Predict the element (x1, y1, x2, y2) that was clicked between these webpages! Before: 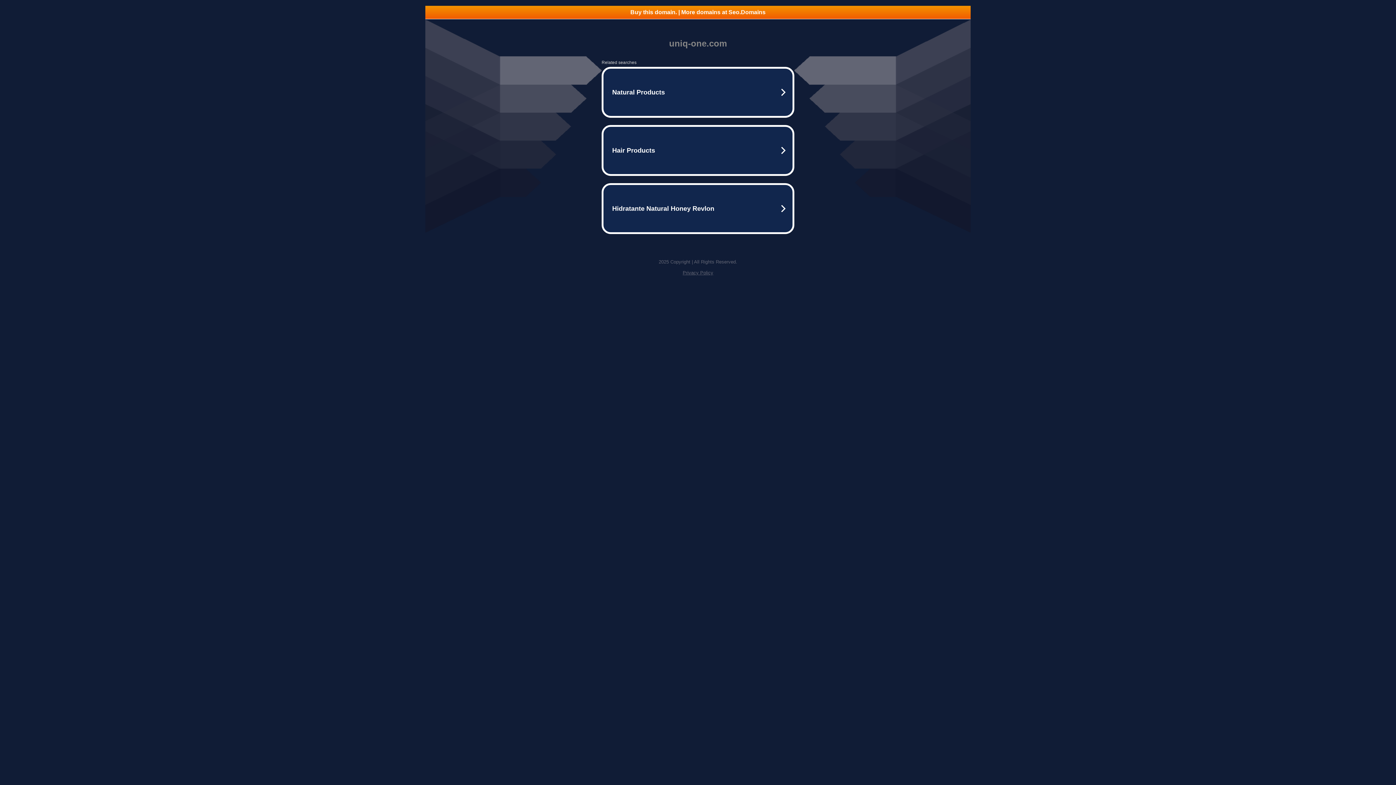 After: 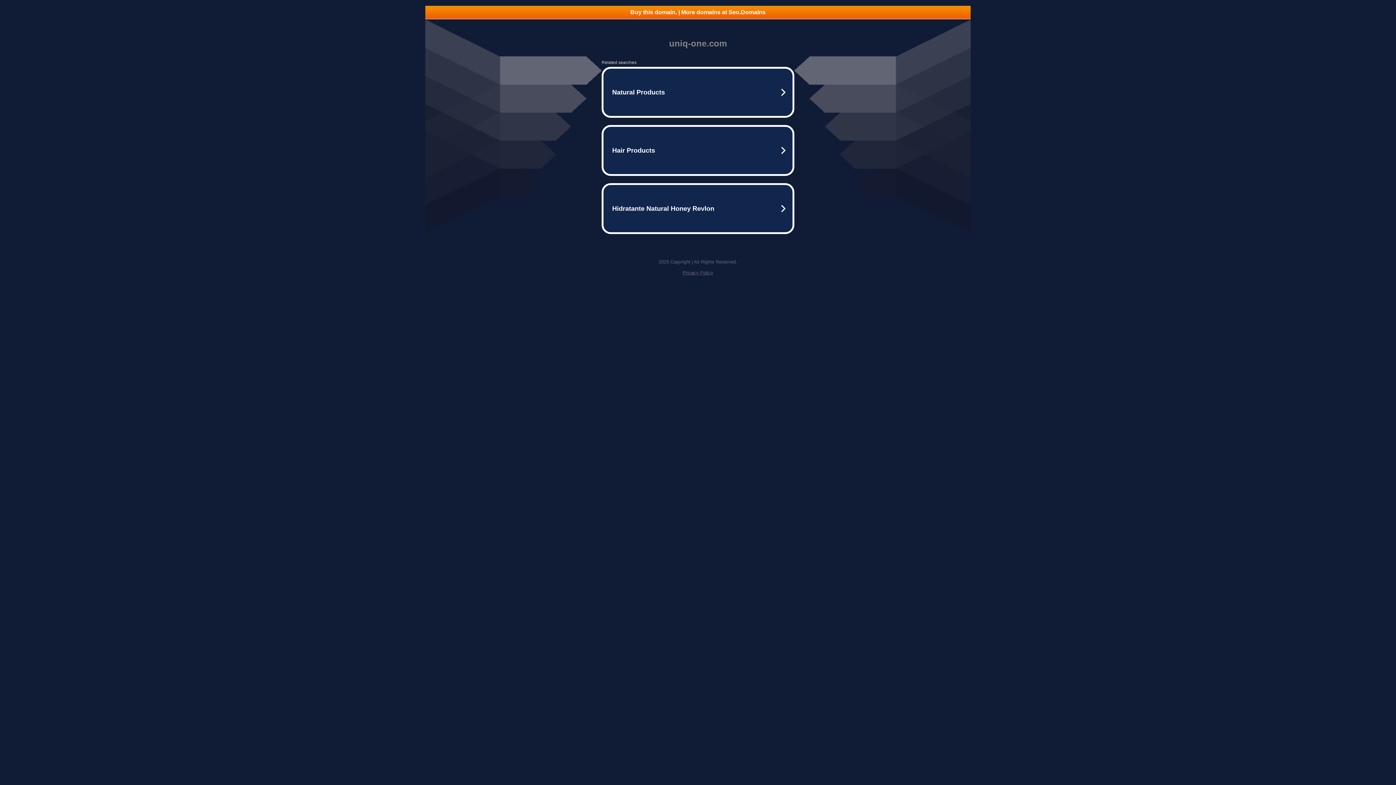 Action: label: Privacy Policy bbox: (682, 270, 713, 275)